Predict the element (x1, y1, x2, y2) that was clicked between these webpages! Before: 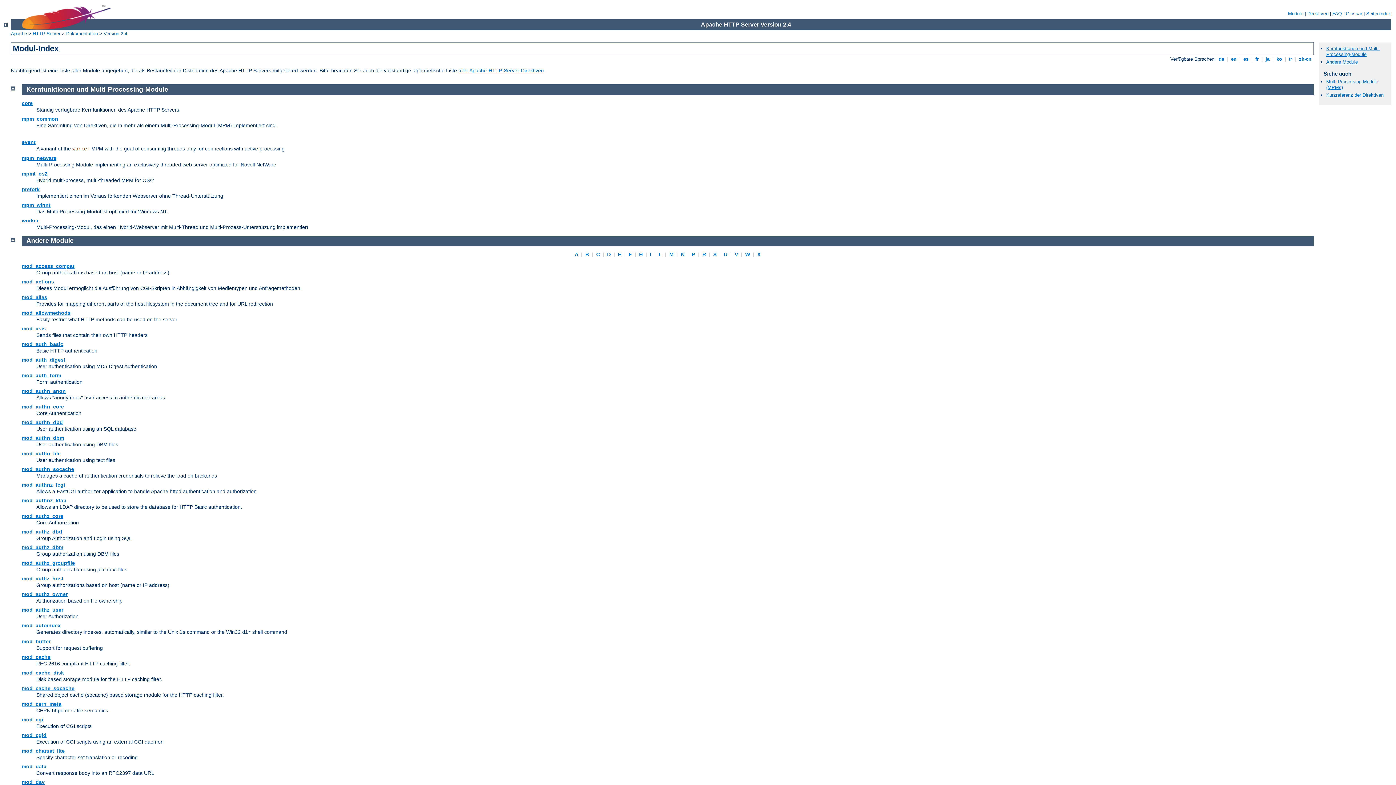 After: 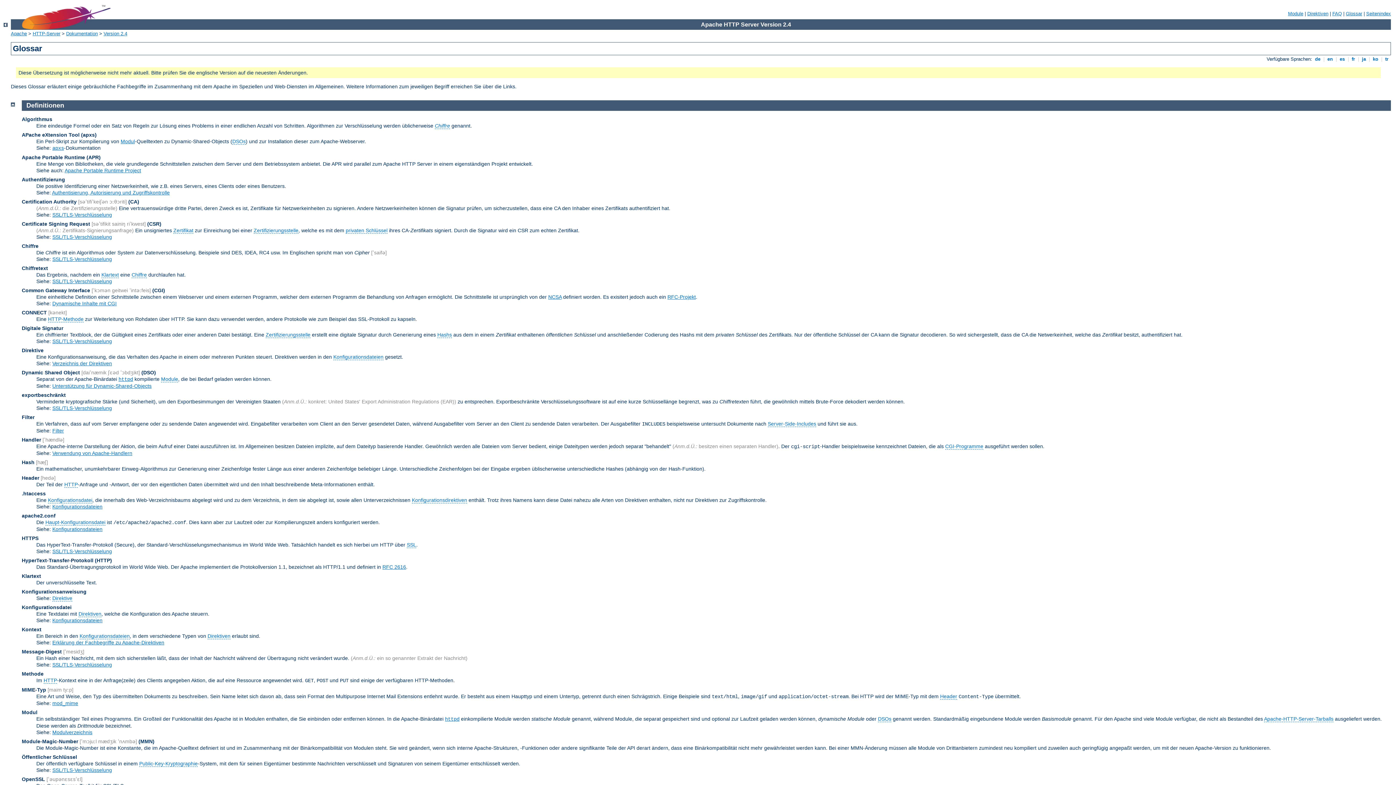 Action: label: Glossar bbox: (1346, 10, 1362, 16)